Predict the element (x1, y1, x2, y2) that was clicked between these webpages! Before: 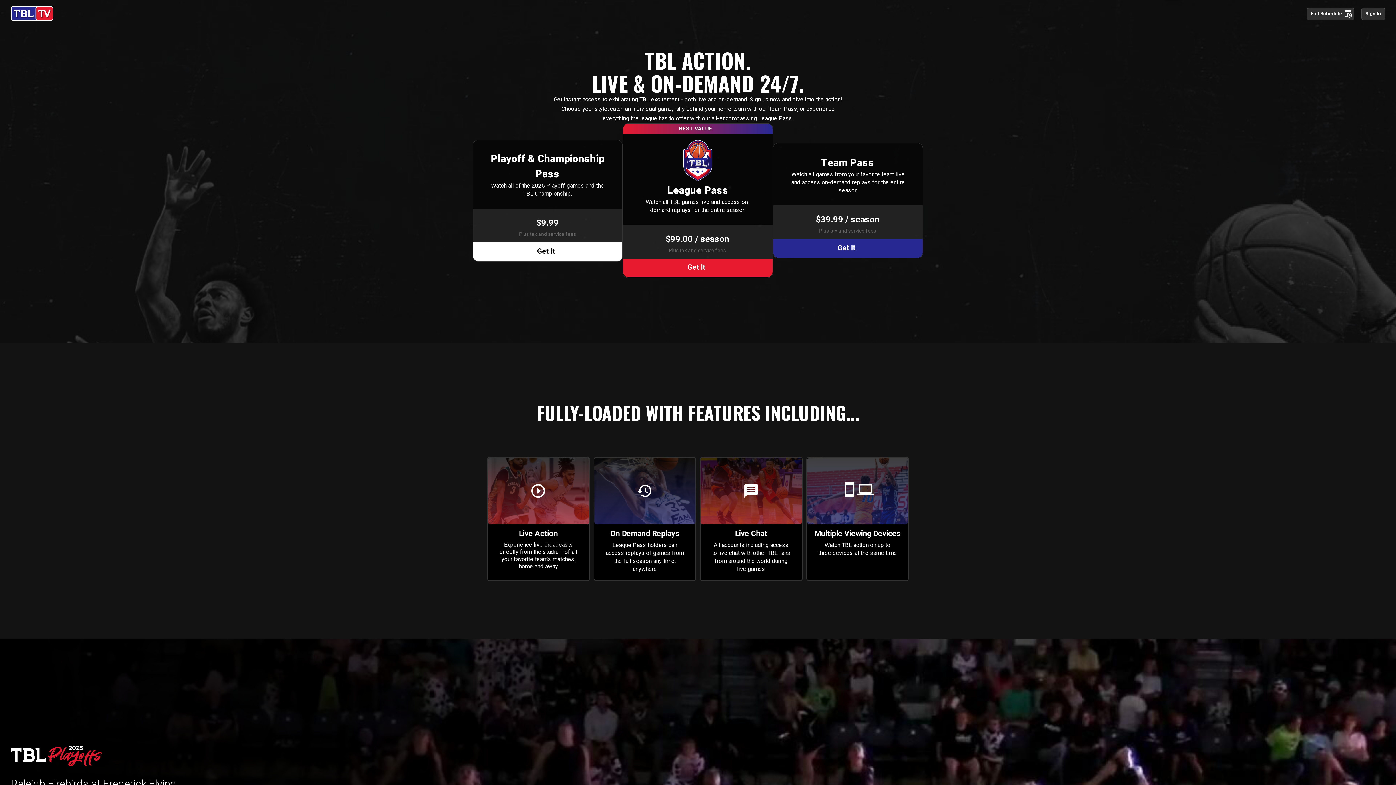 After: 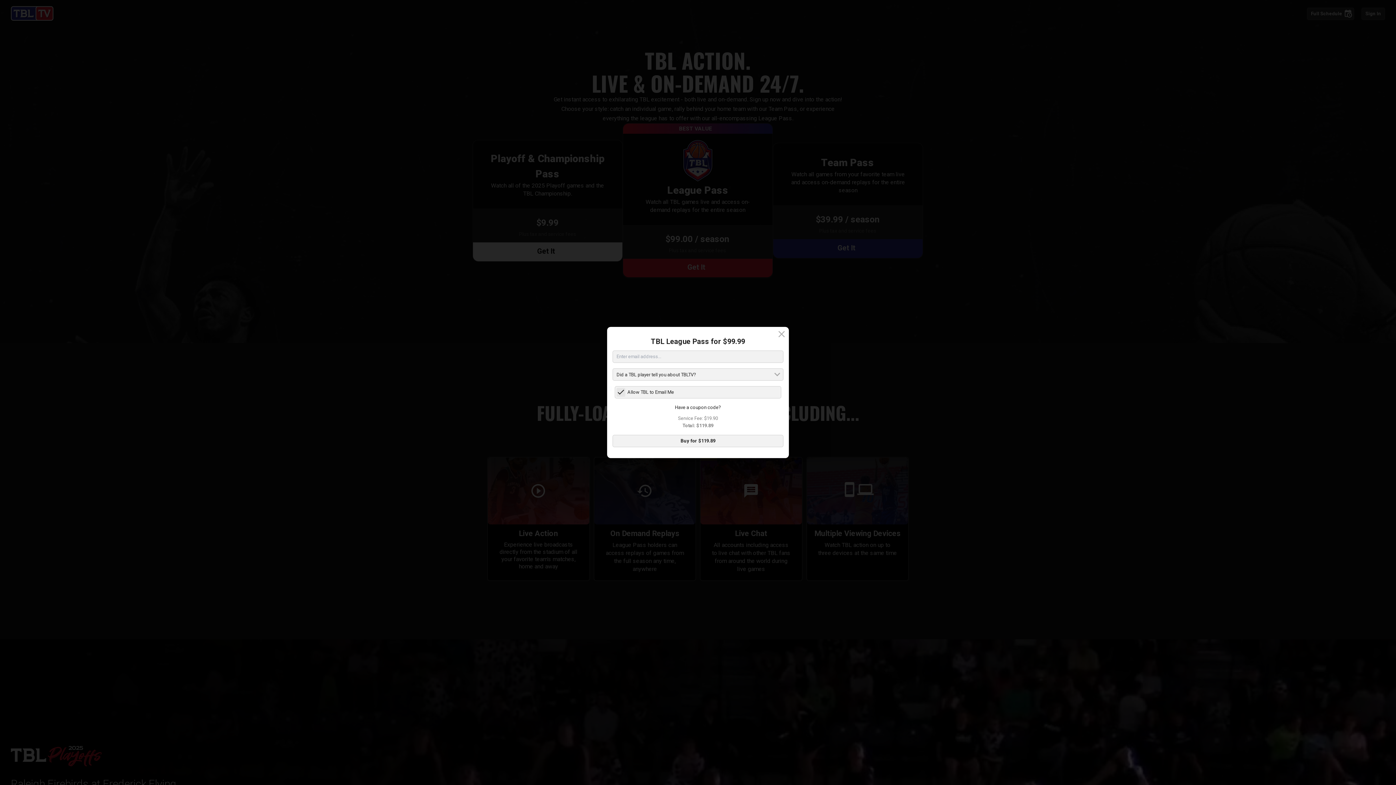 Action: bbox: (623, 123, 772, 277)